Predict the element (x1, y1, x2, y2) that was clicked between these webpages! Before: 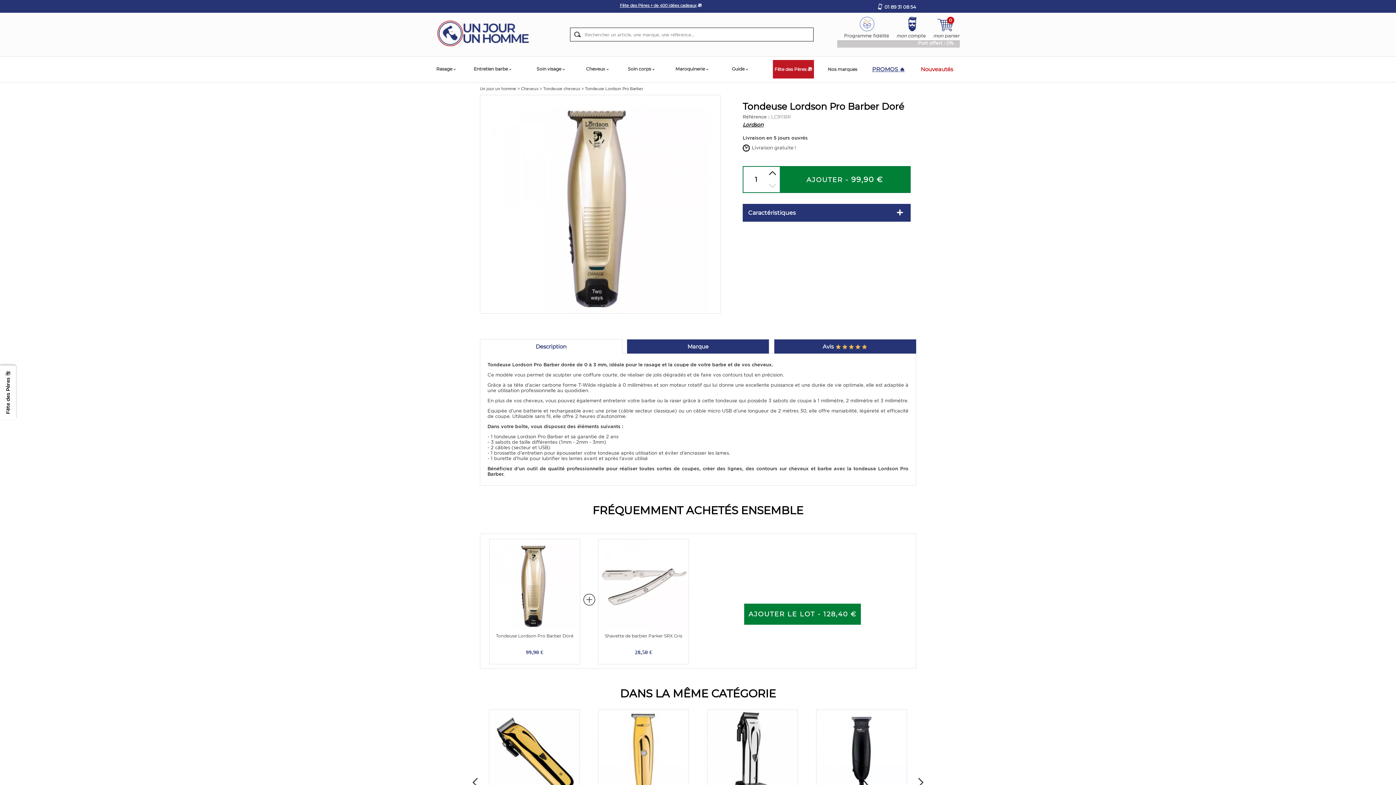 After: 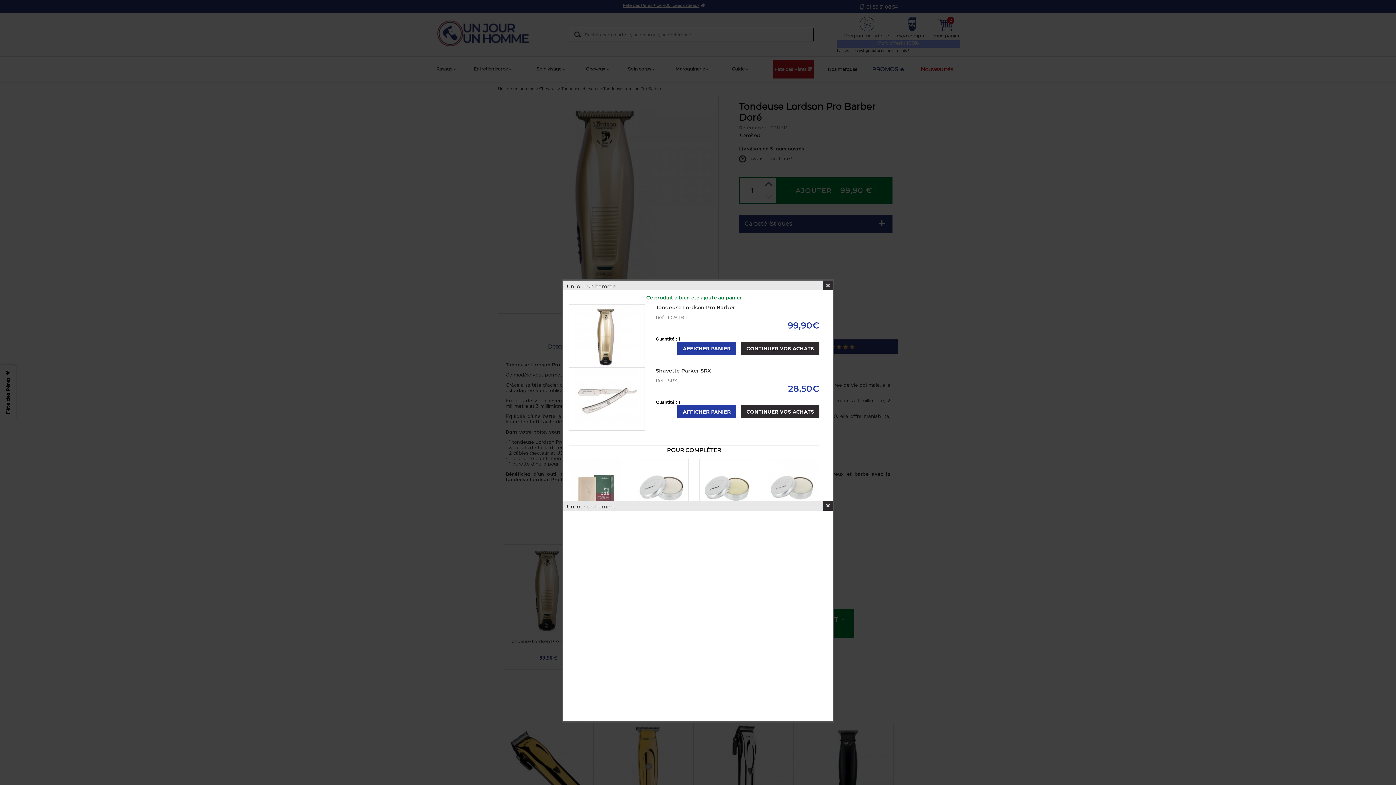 Action: bbox: (744, 604, 861, 625) label: AJOUTER LE LOT - 128,40 €